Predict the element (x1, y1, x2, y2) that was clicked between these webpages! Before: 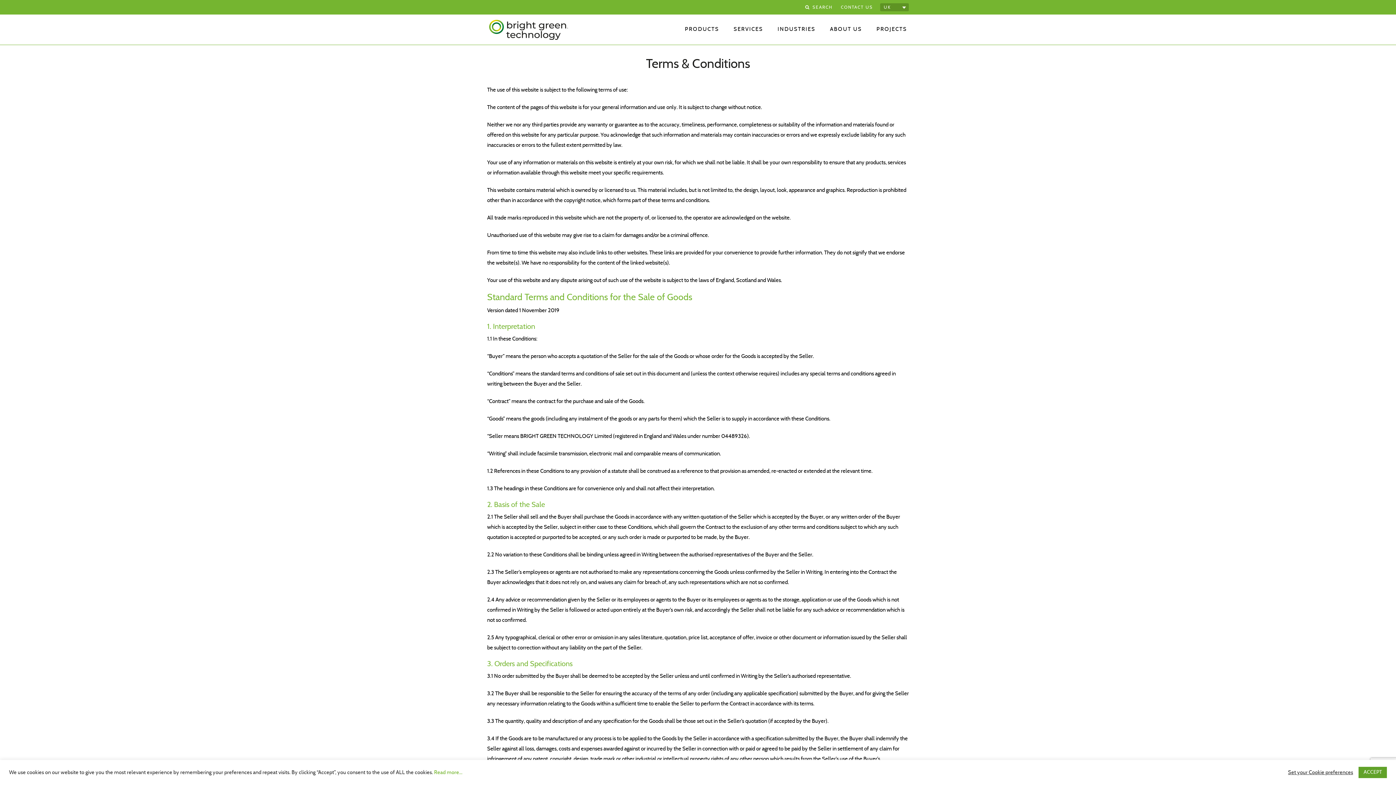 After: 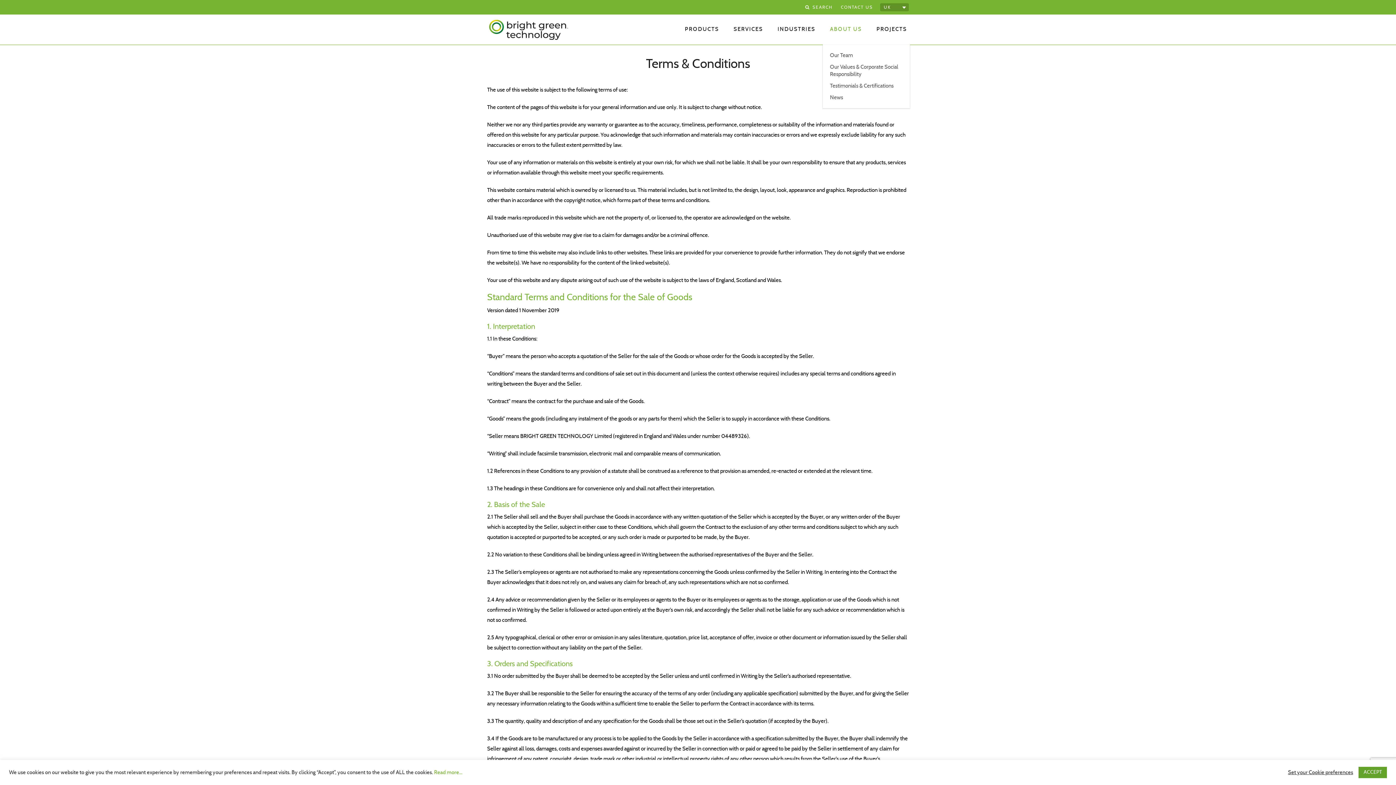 Action: label: ABOUT US bbox: (822, 26, 869, 32)